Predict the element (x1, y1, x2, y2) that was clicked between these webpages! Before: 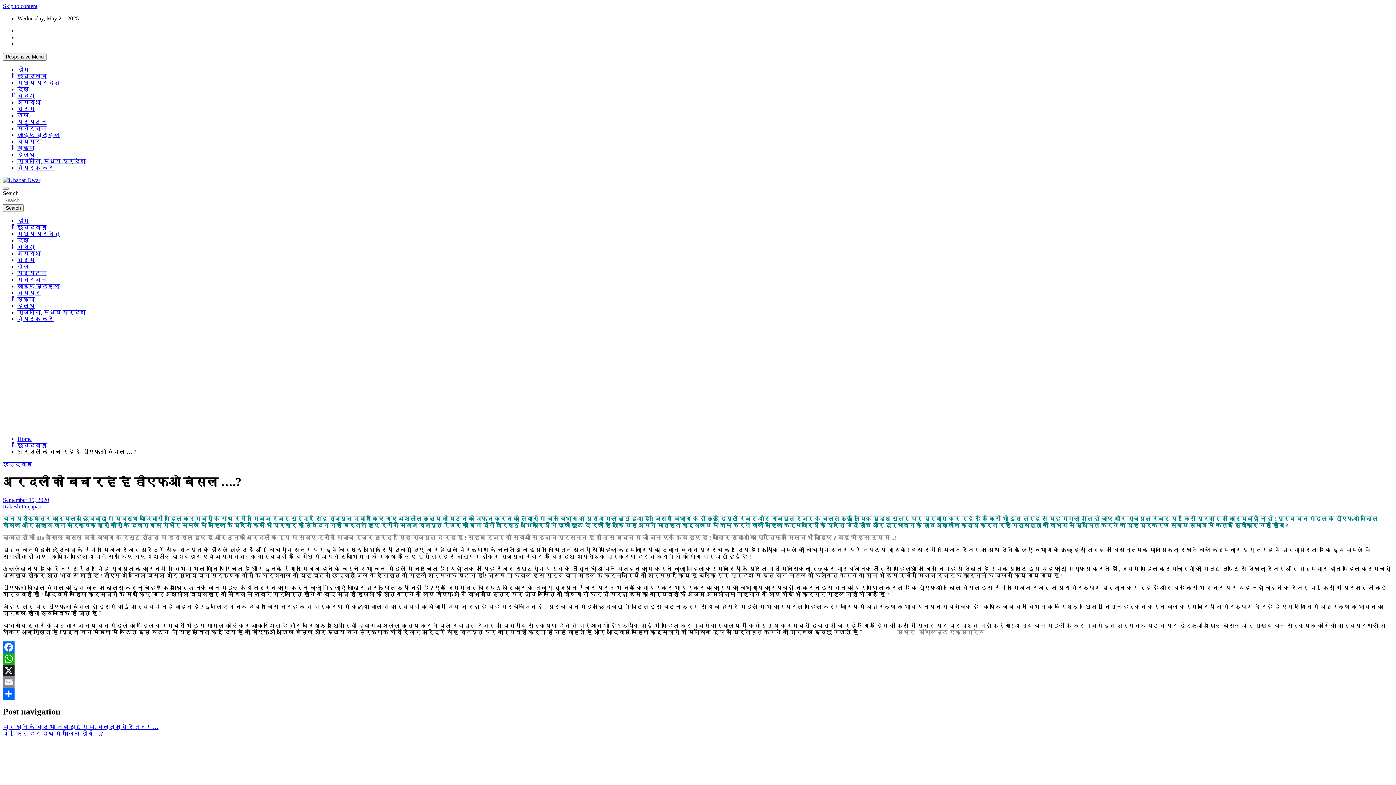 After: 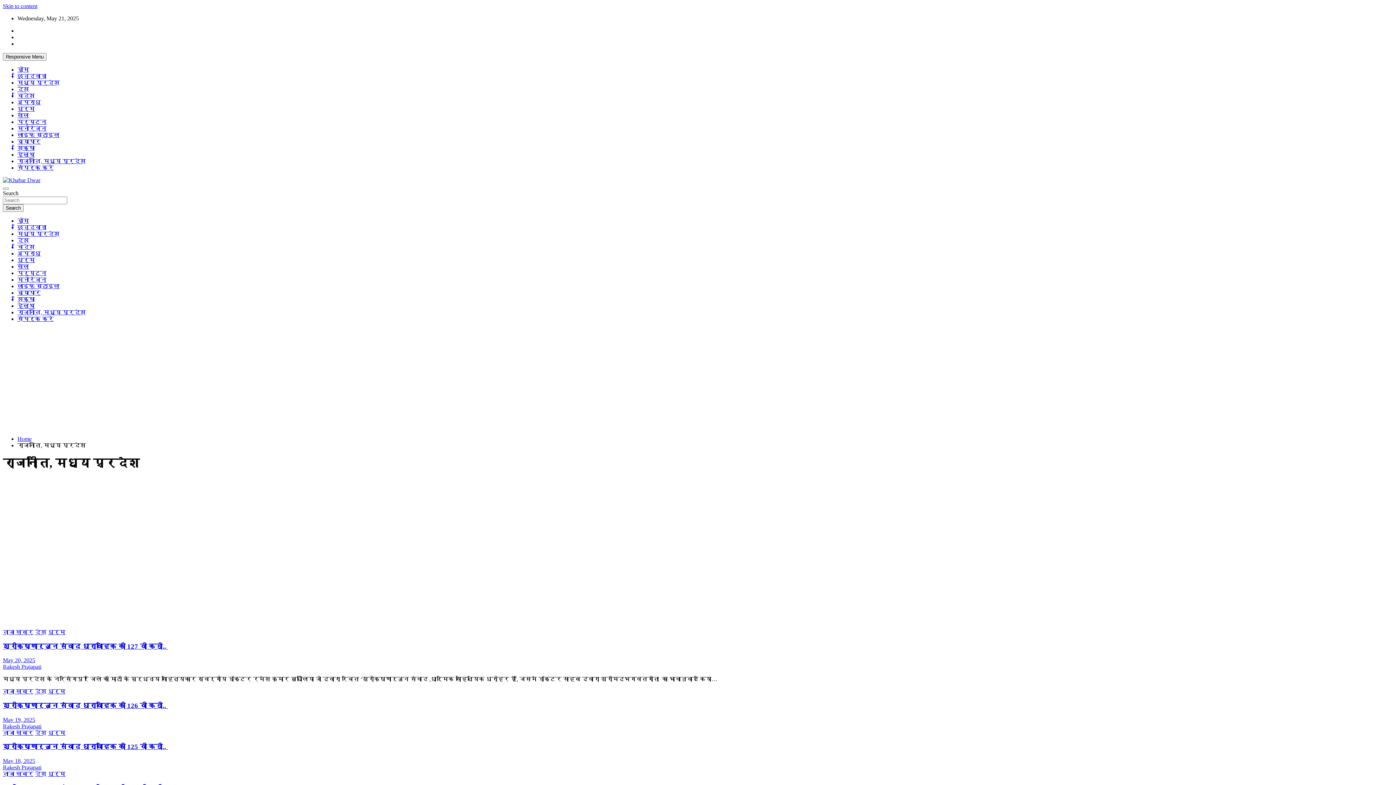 Action: label: राजनीति, मध्य प्रदेश bbox: (17, 158, 85, 164)